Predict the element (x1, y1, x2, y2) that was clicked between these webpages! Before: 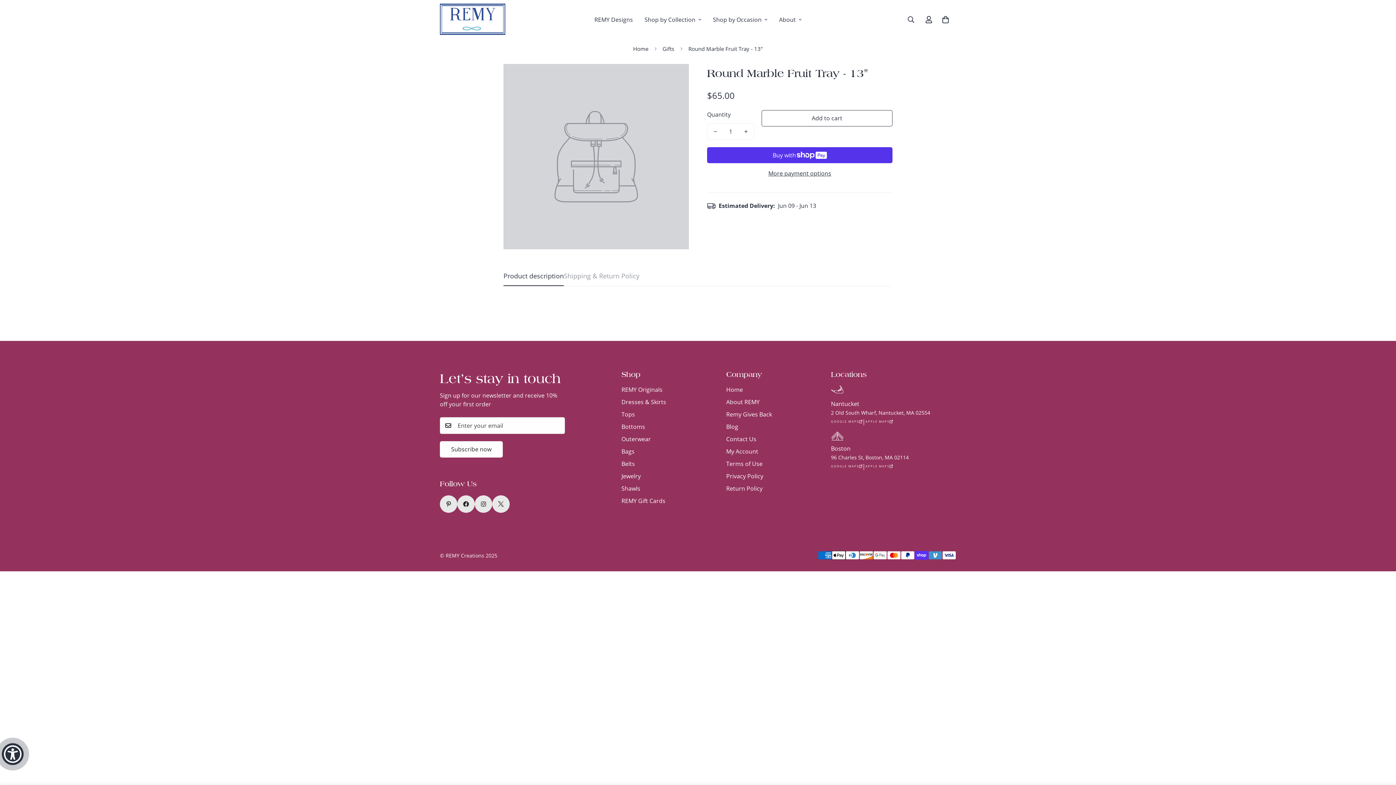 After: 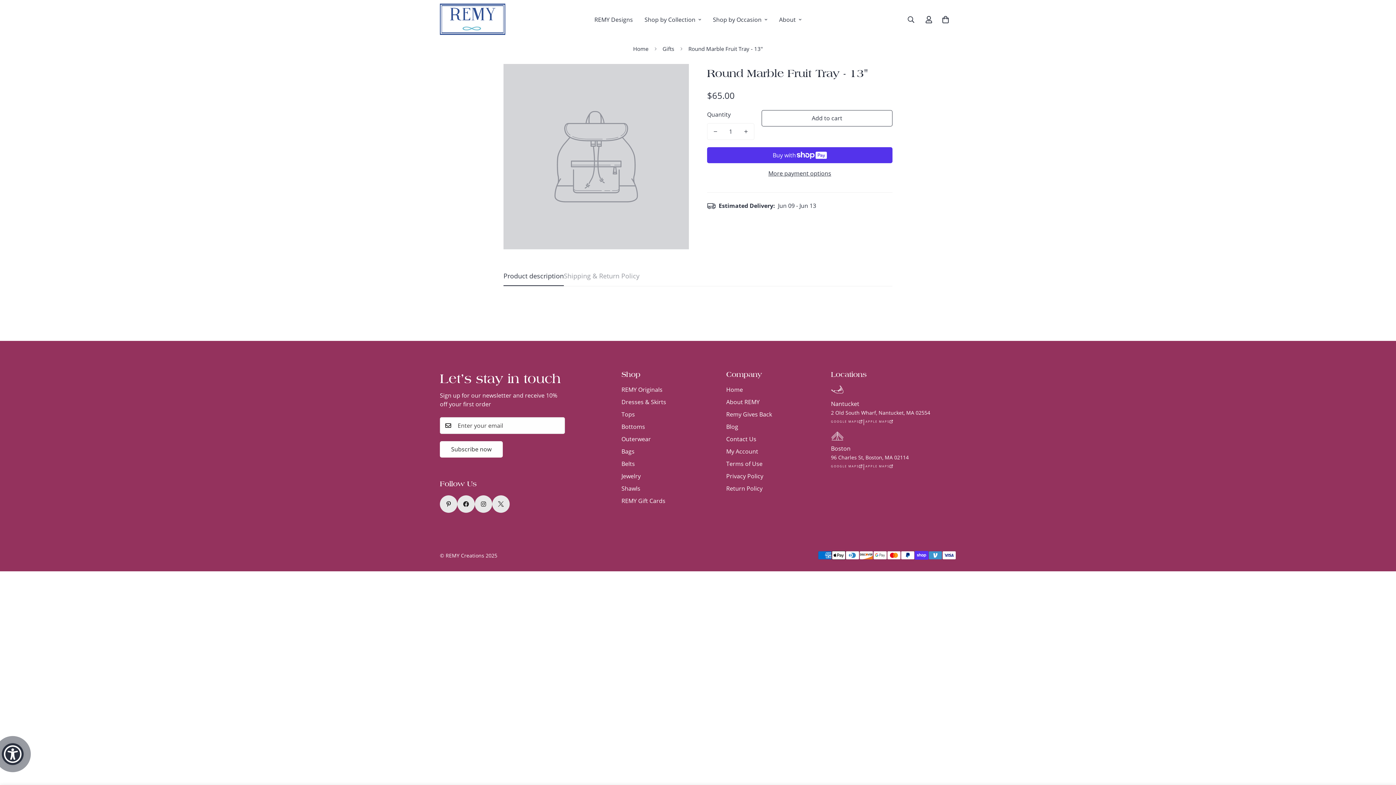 Action: label: APPLE MAPS bbox: (865, 419, 893, 424)